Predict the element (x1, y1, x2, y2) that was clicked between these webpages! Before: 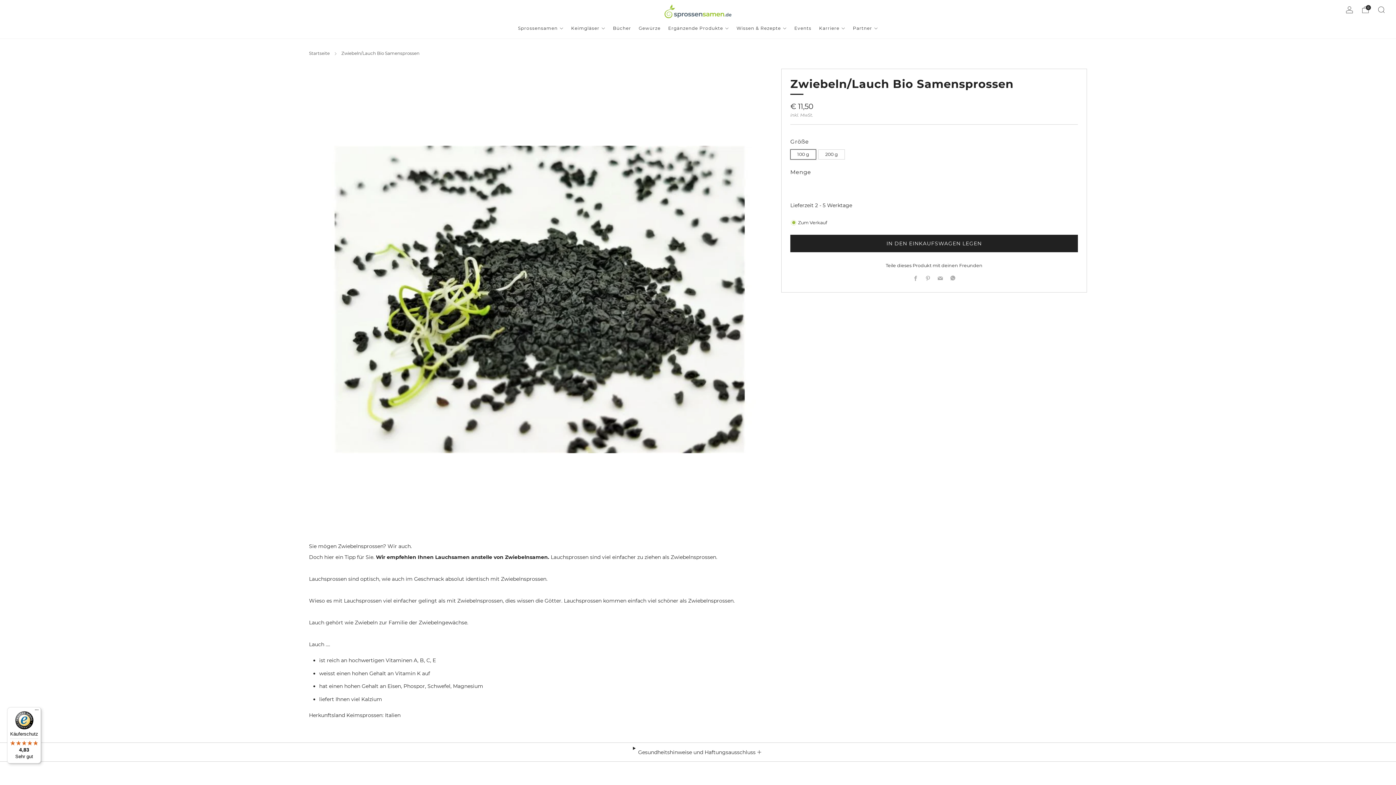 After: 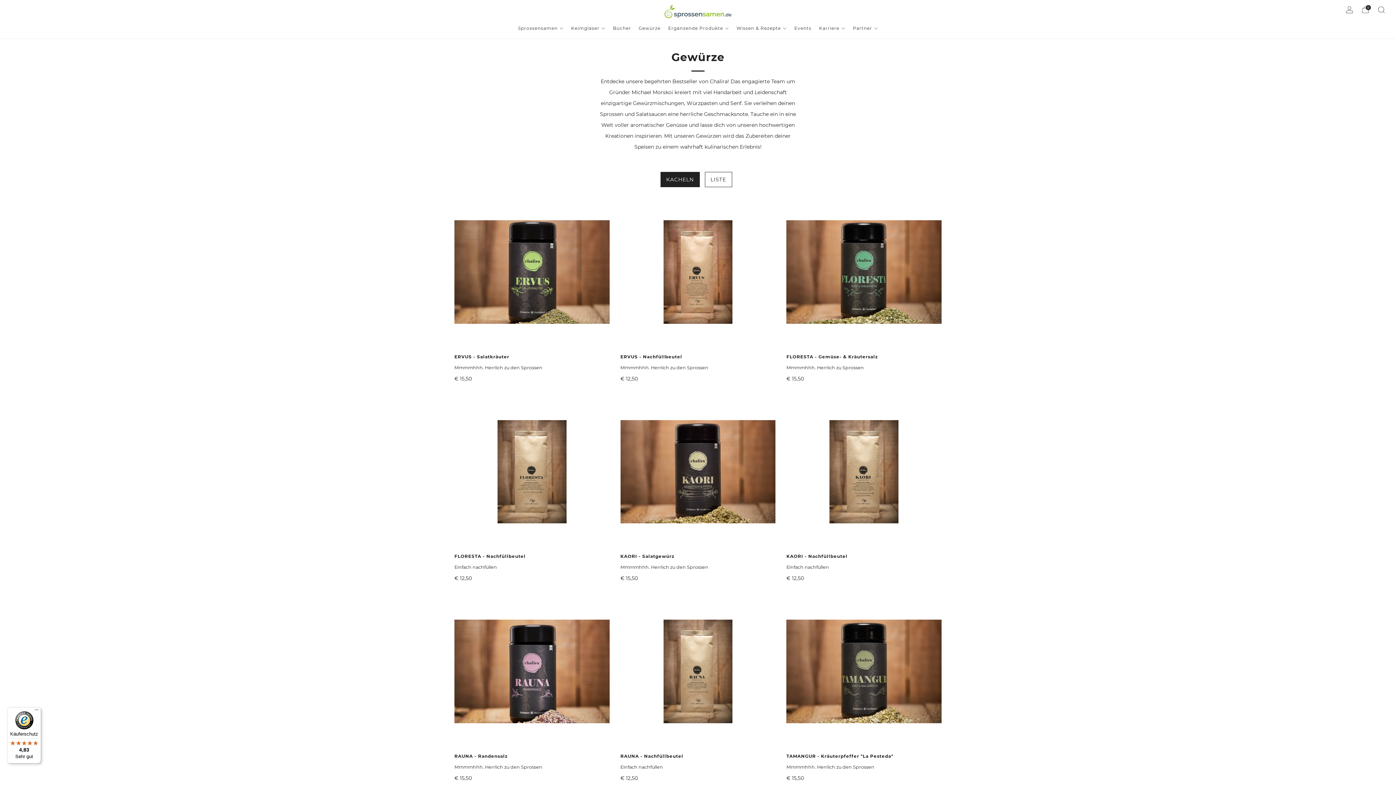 Action: bbox: (638, 22, 660, 34) label: Gewürze